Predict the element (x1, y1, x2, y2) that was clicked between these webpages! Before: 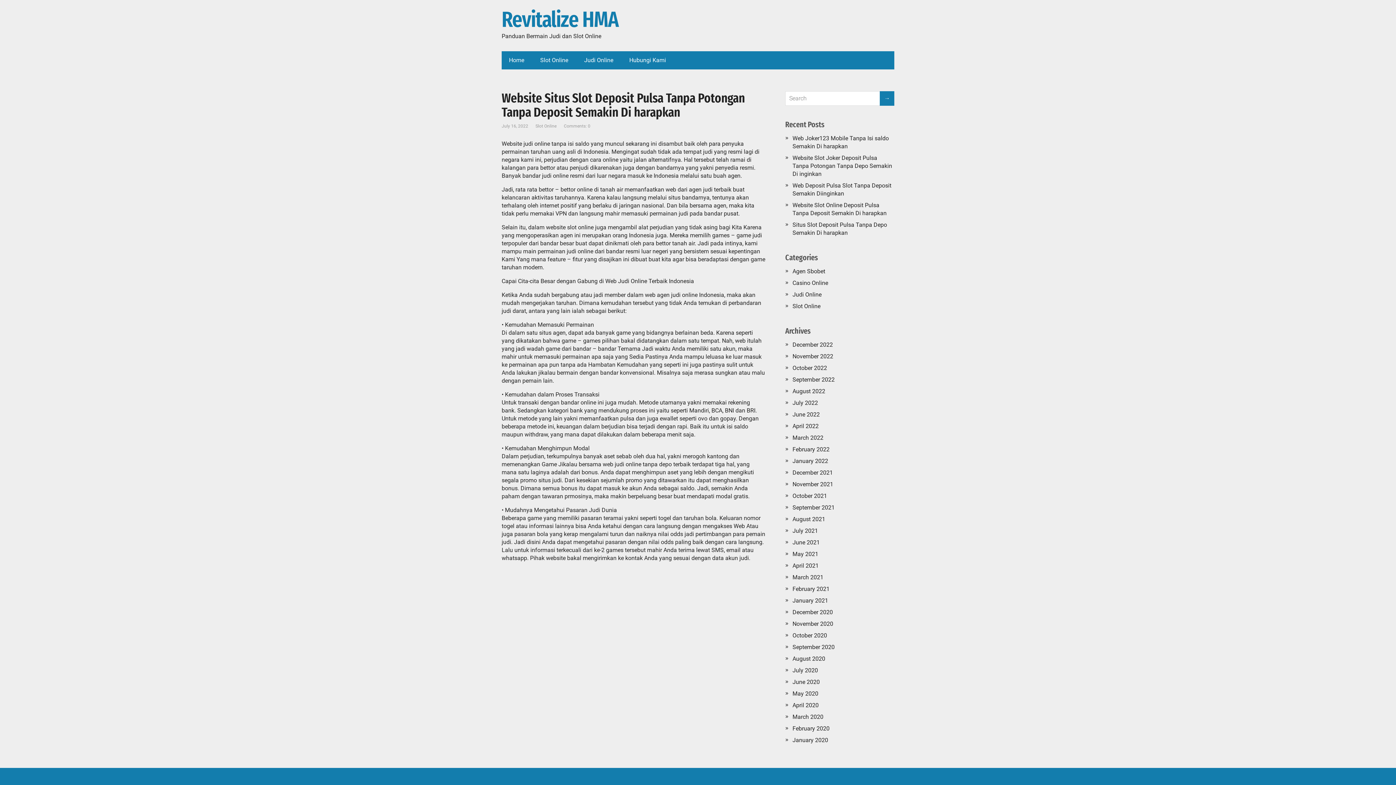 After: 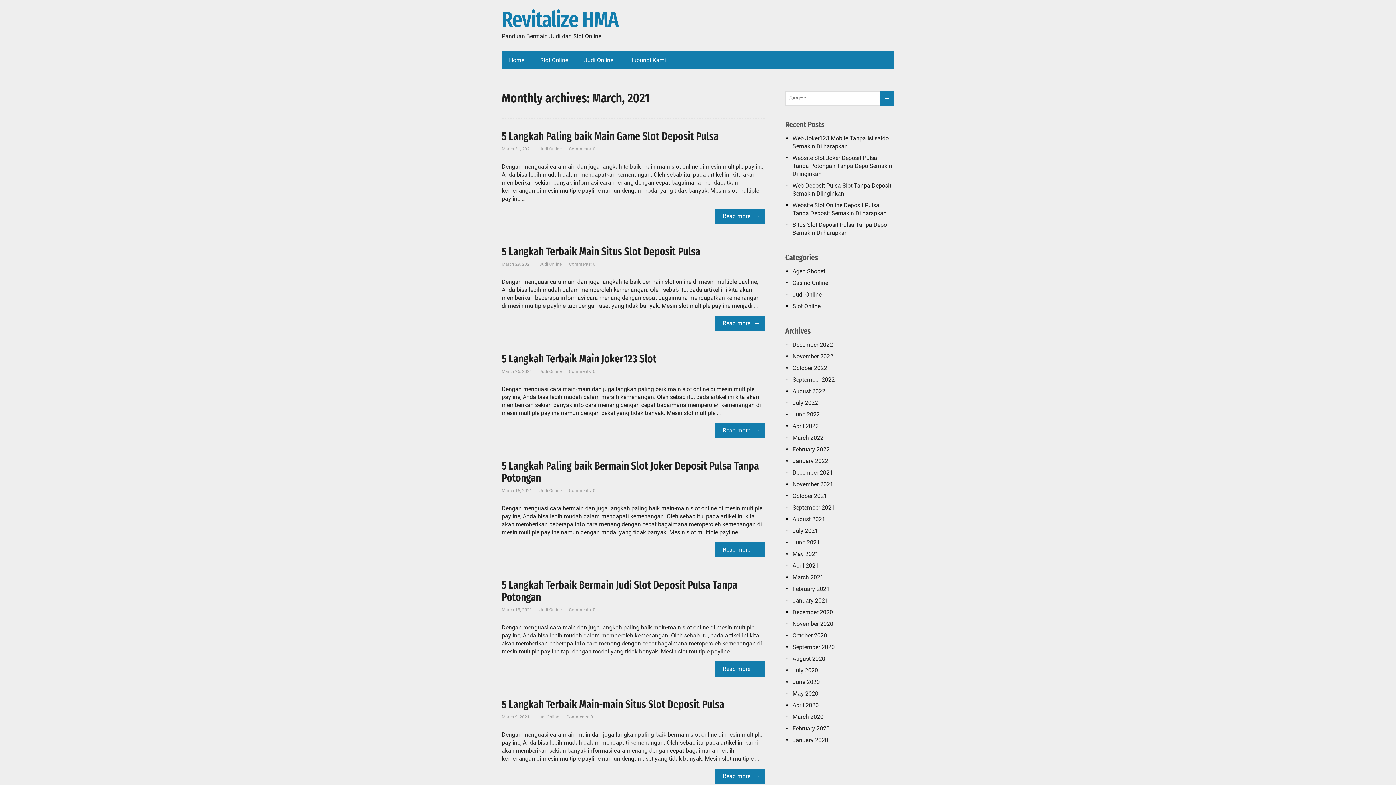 Action: label: March 2021 bbox: (792, 574, 823, 581)